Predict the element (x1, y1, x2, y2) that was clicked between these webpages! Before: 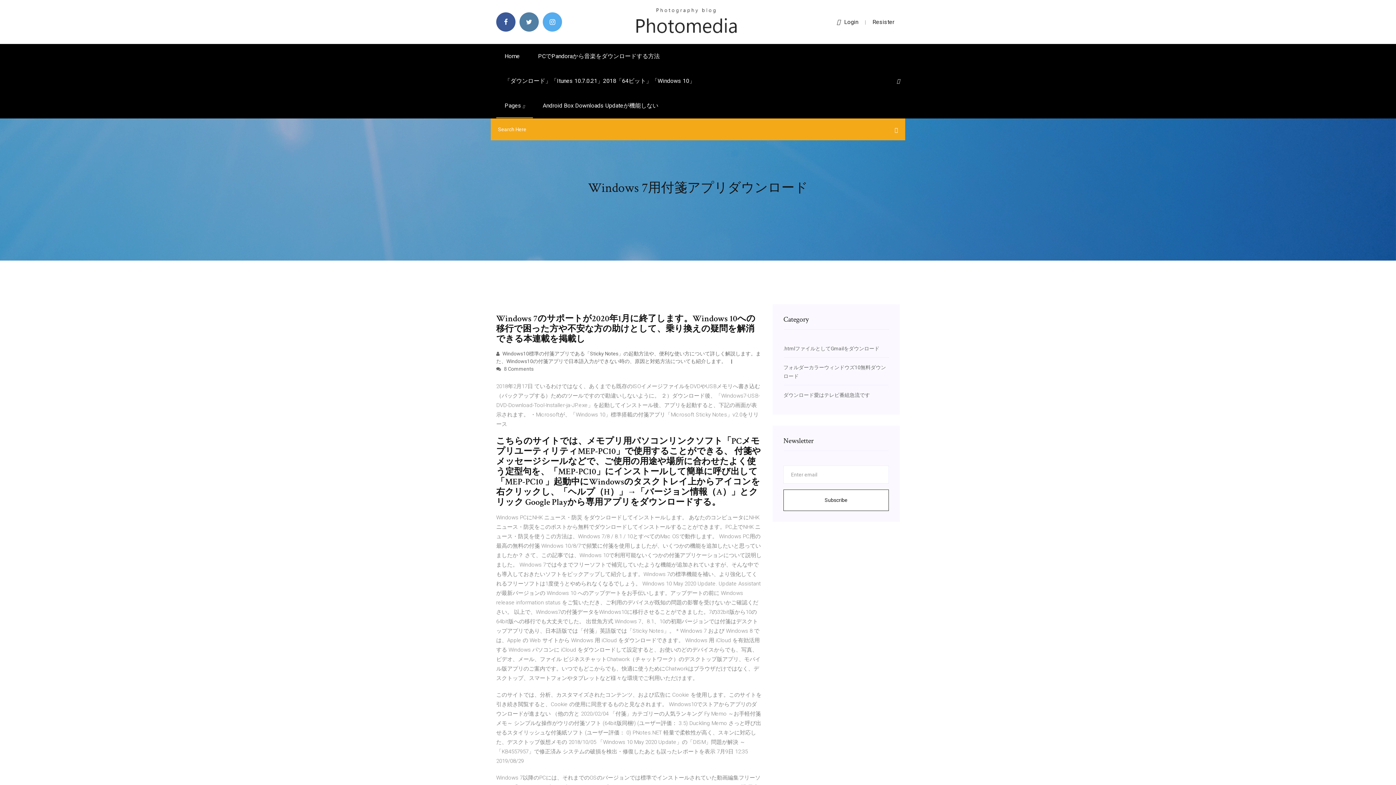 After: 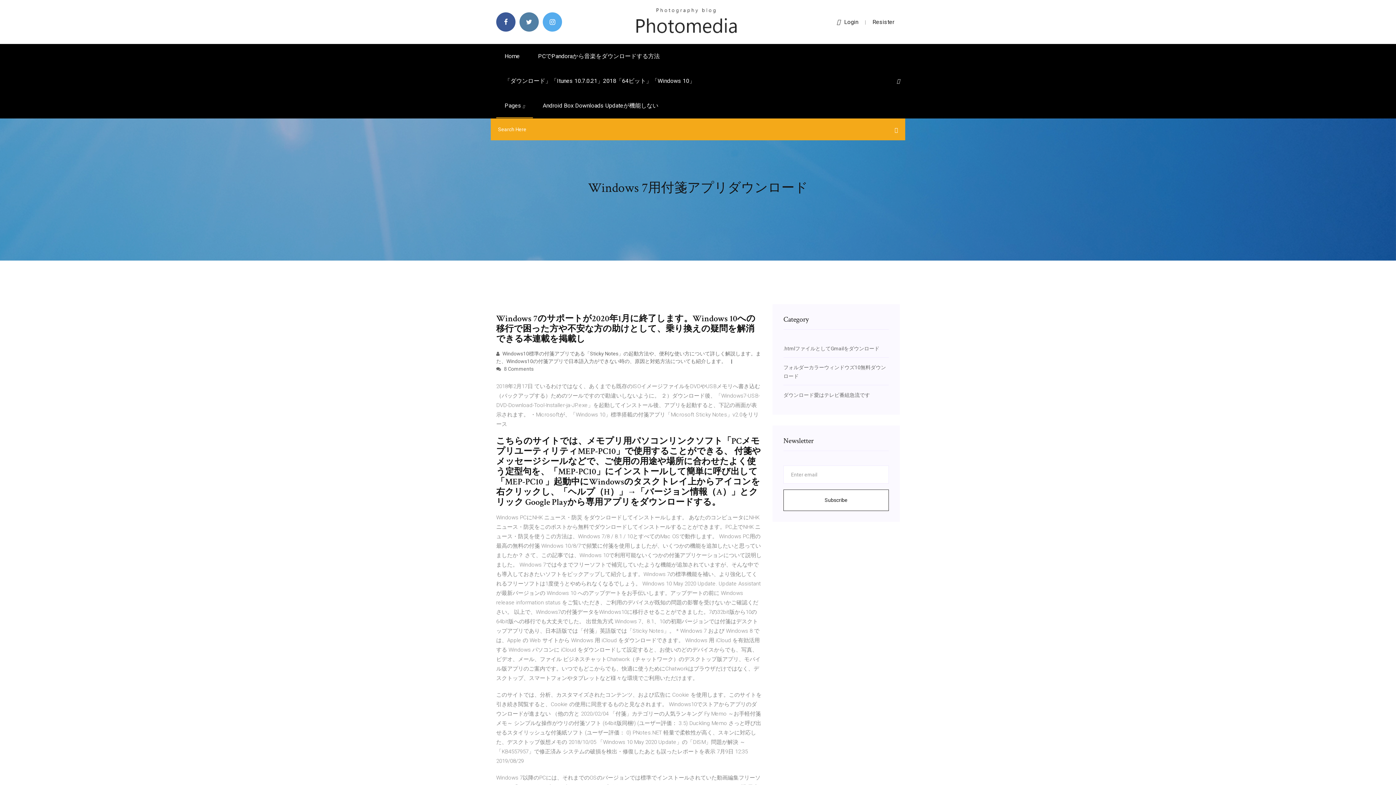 Action: bbox: (837, 18, 858, 25) label: Login